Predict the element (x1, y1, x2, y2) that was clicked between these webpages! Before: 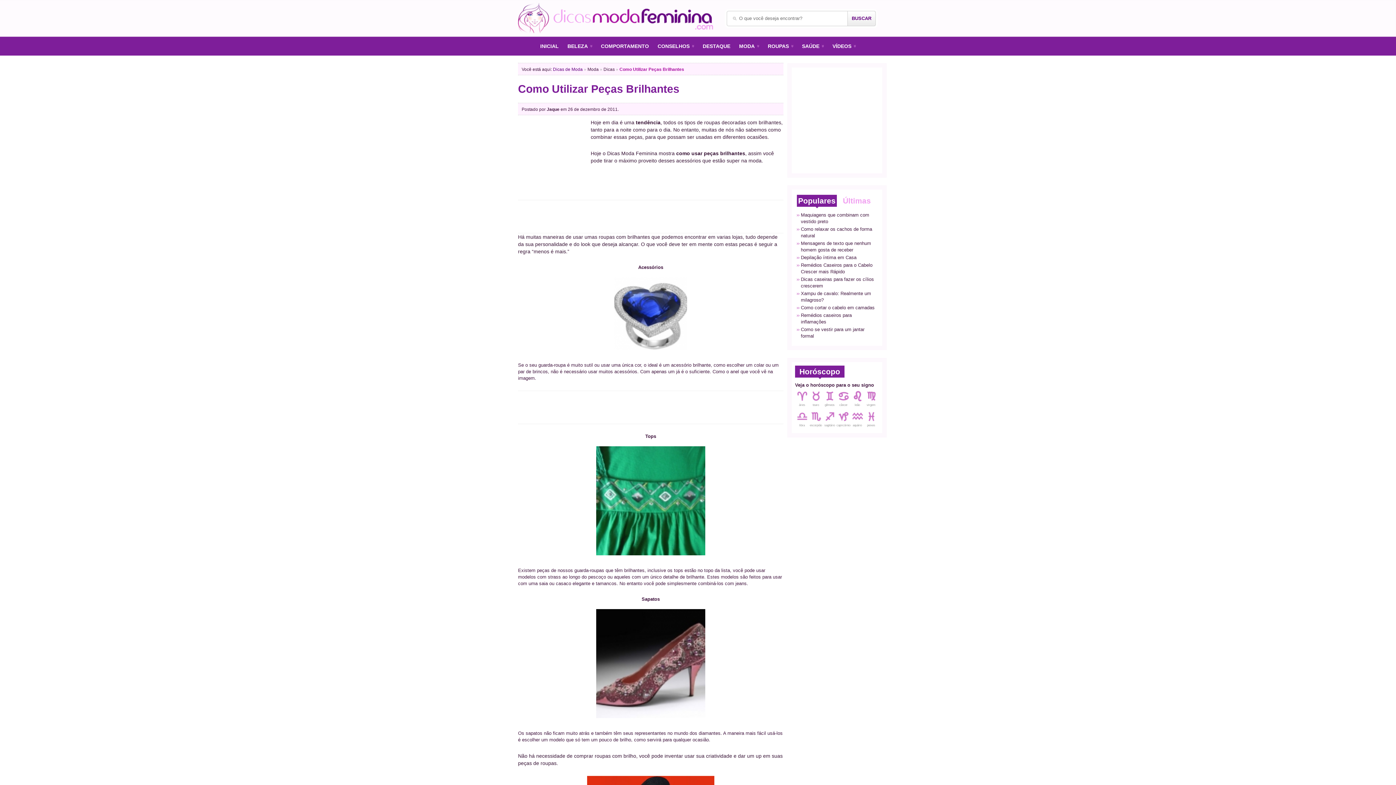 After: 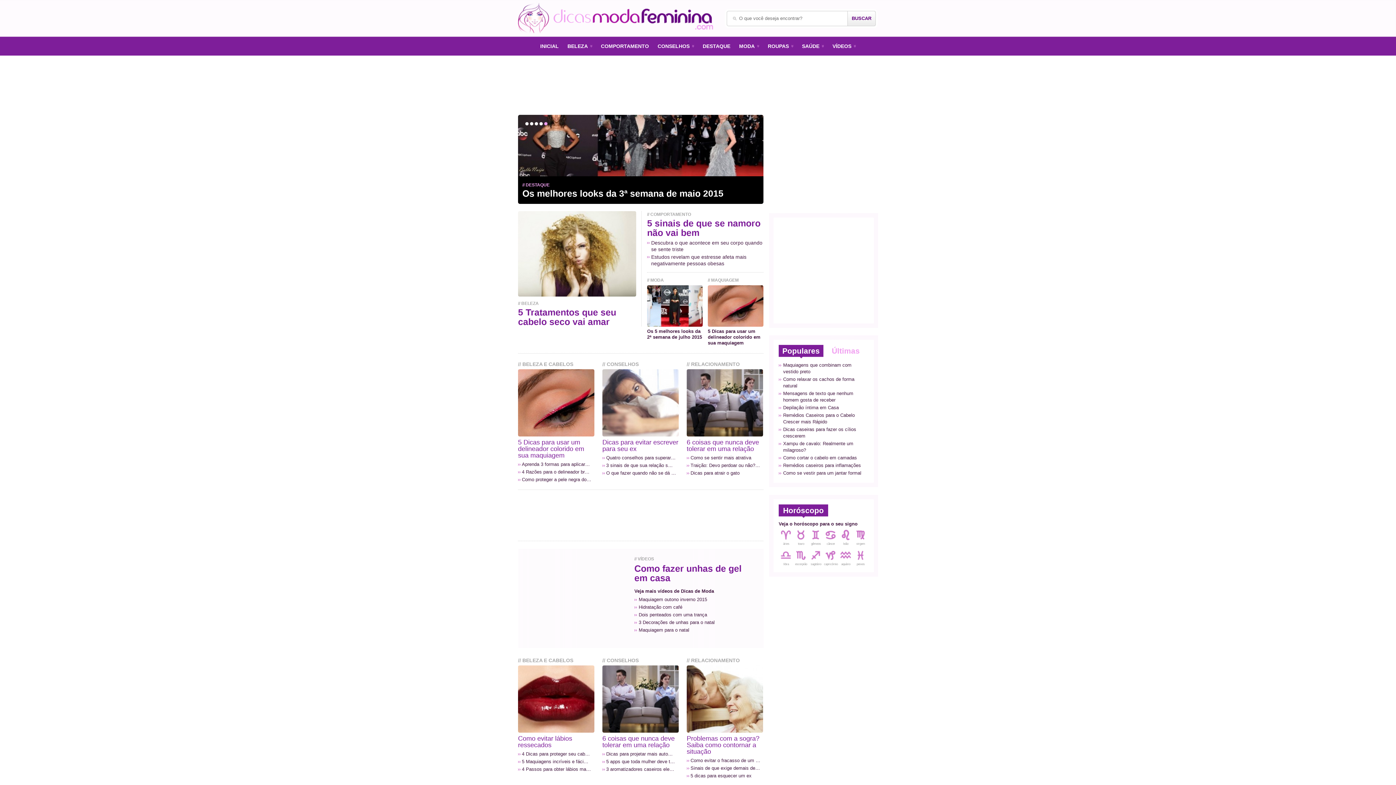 Action: bbox: (553, 66, 582, 72) label: Dicas de Moda